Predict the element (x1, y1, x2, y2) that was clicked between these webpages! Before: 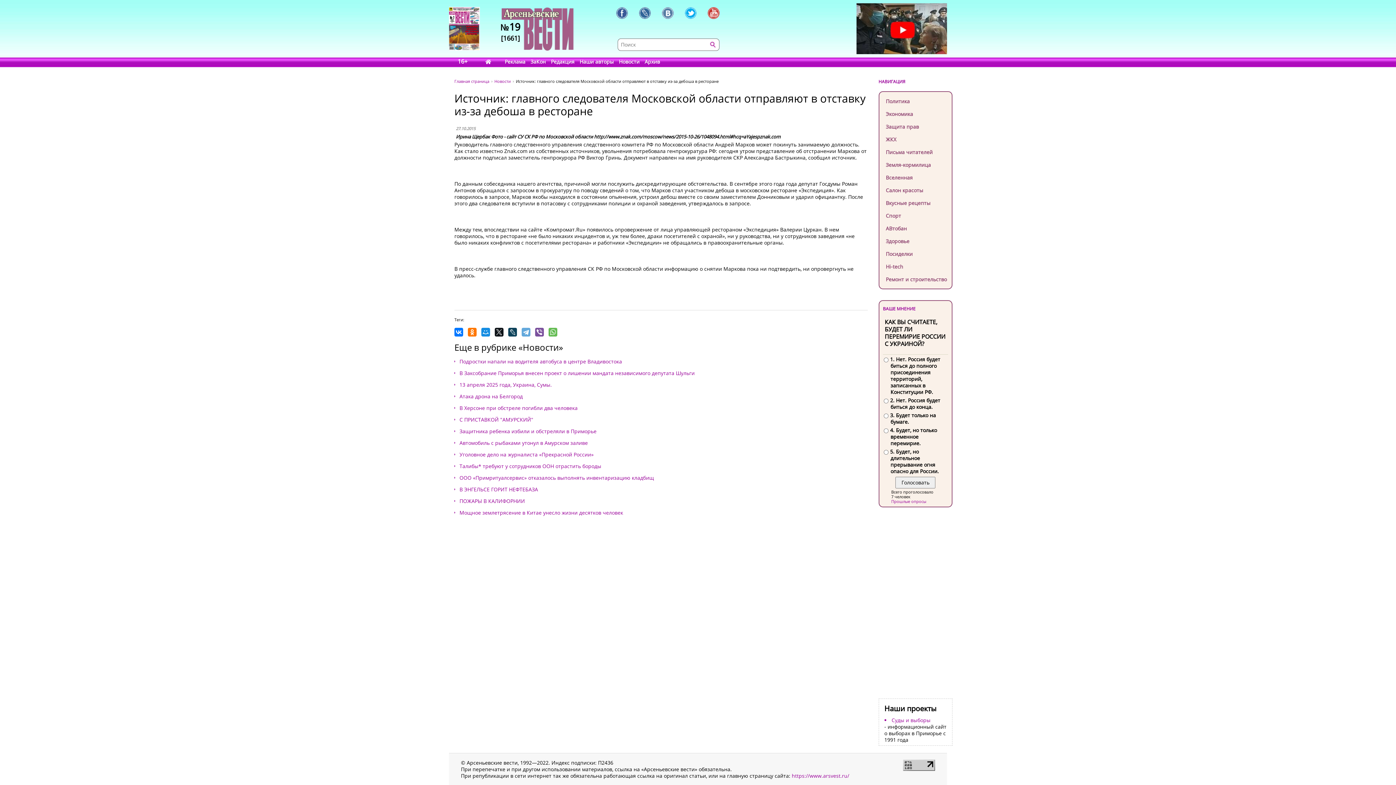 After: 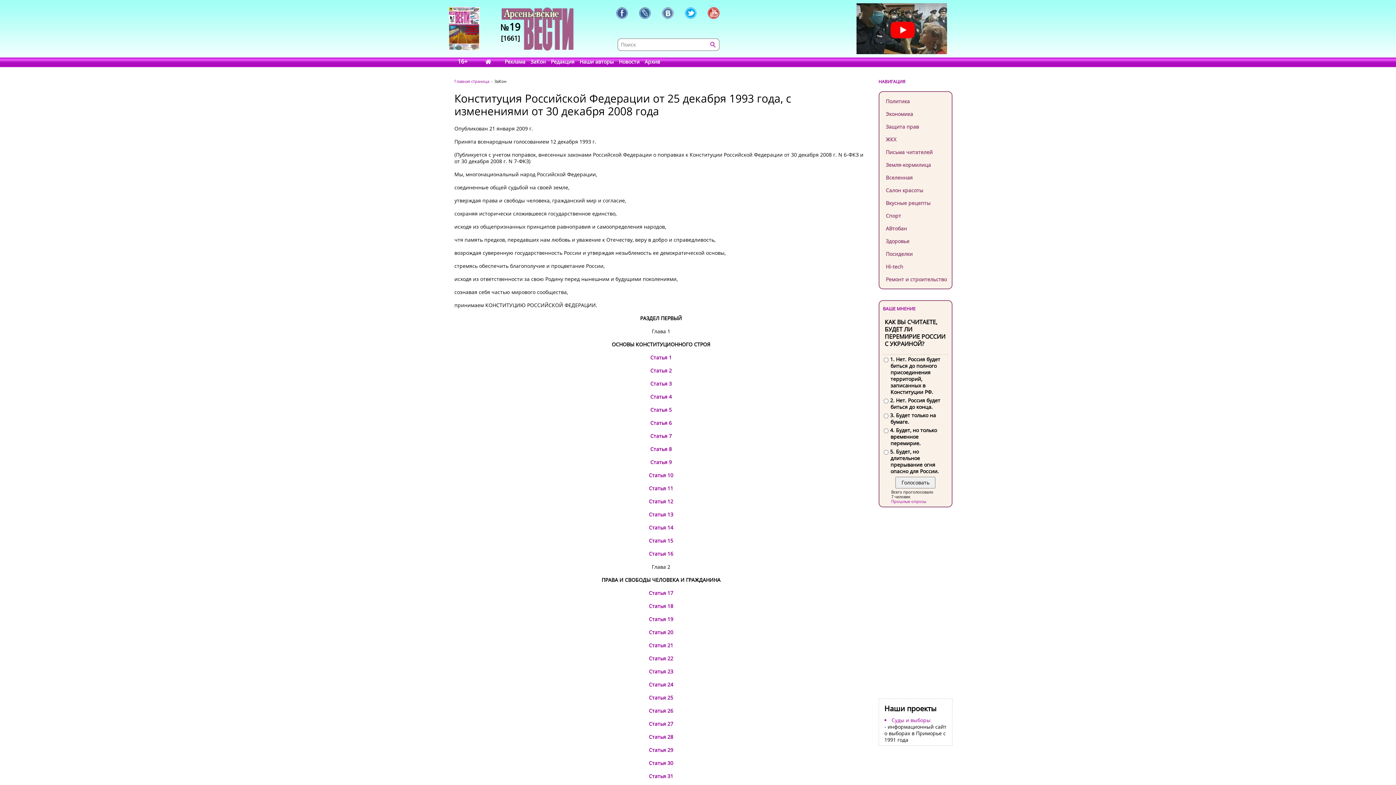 Action: label: ЗаКон bbox: (528, 57, 547, 67)